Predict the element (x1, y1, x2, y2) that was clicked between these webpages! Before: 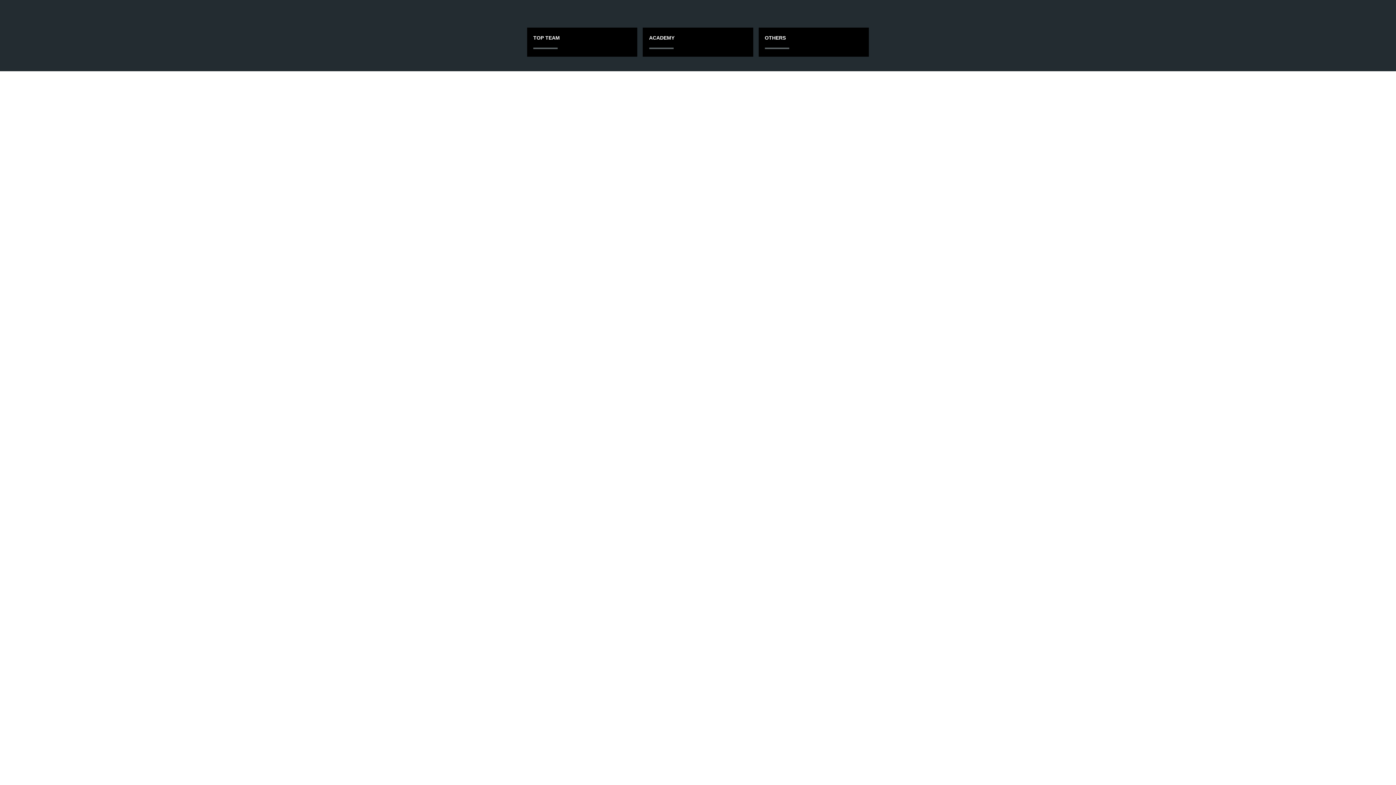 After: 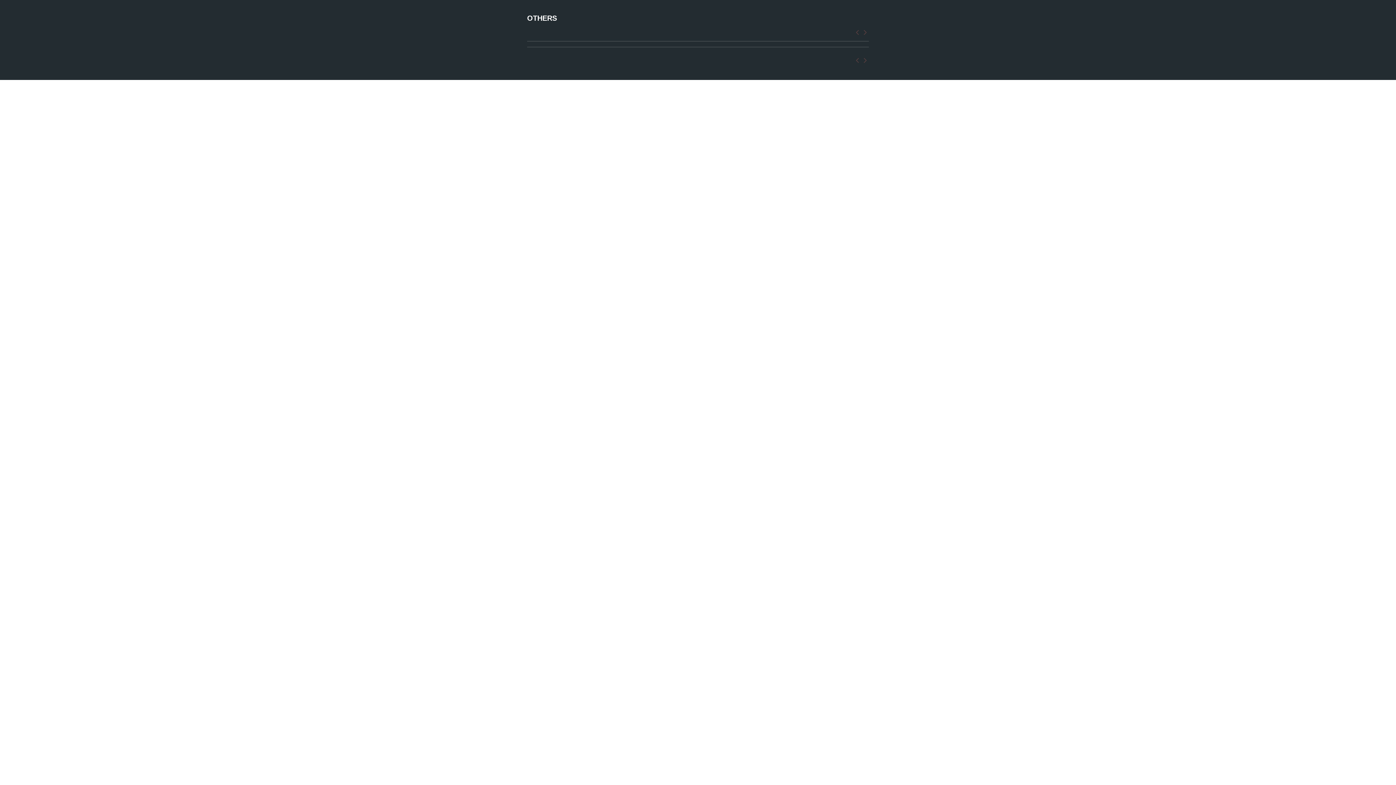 Action: bbox: (758, 29, 869, 56) label: OTHERS